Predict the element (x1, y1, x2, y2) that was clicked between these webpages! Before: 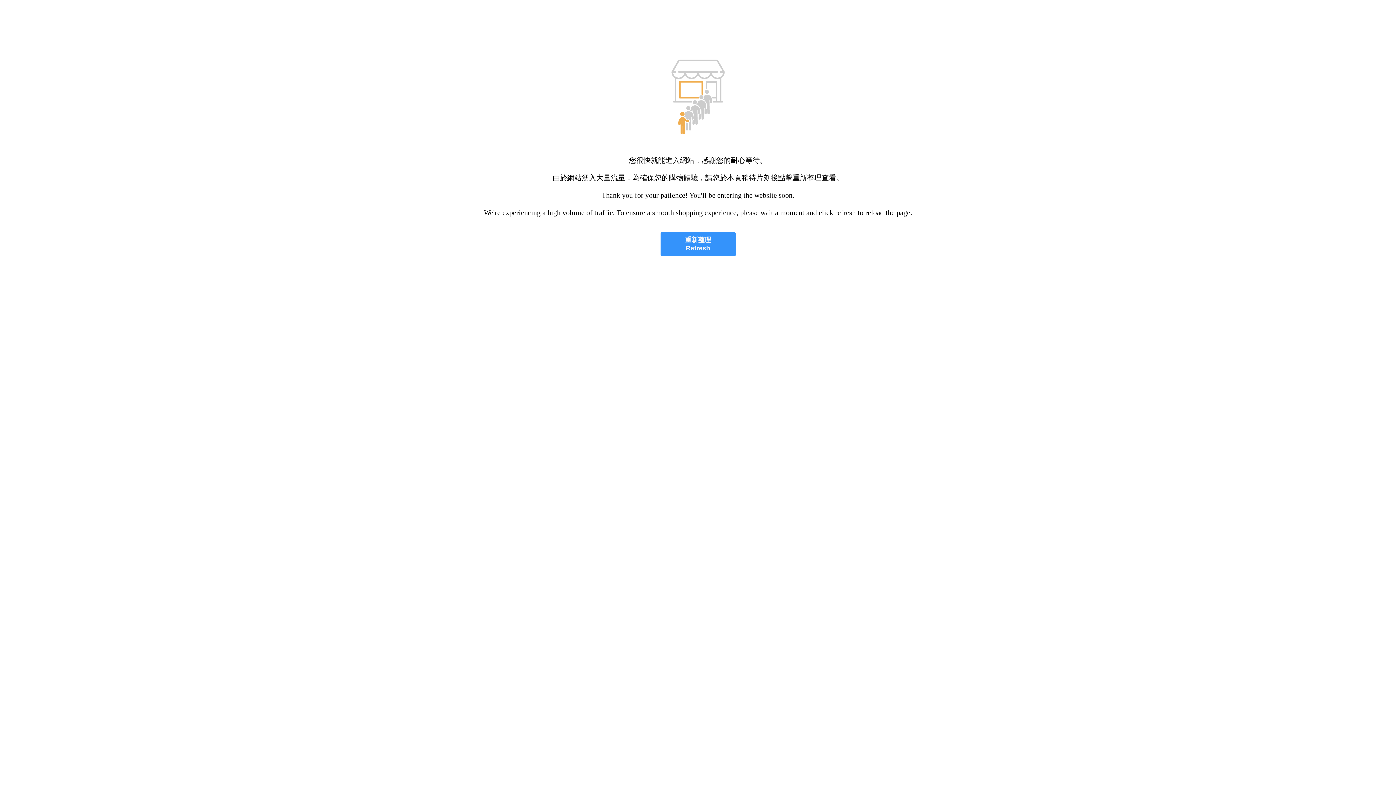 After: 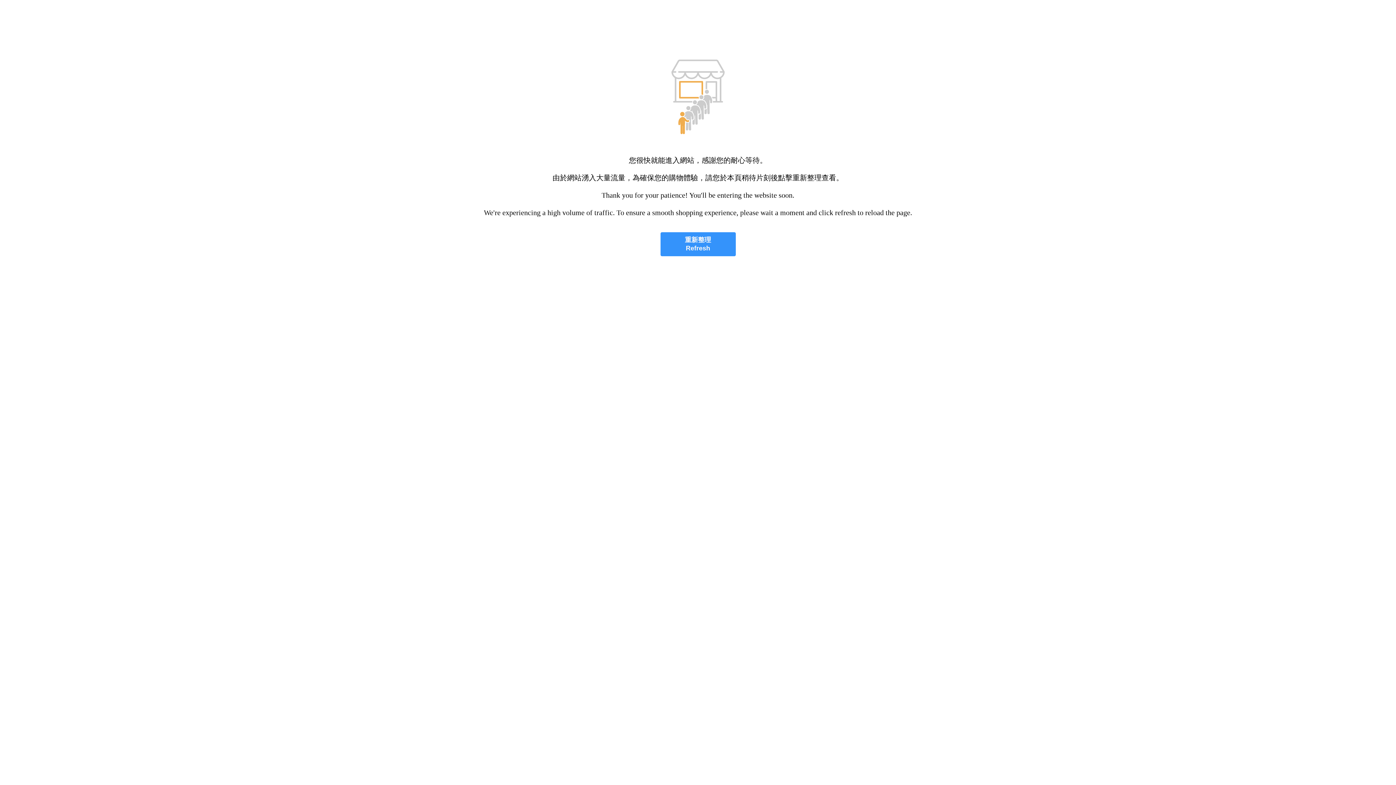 Action: bbox: (660, 232, 735, 256) label: 重新整理
Refresh